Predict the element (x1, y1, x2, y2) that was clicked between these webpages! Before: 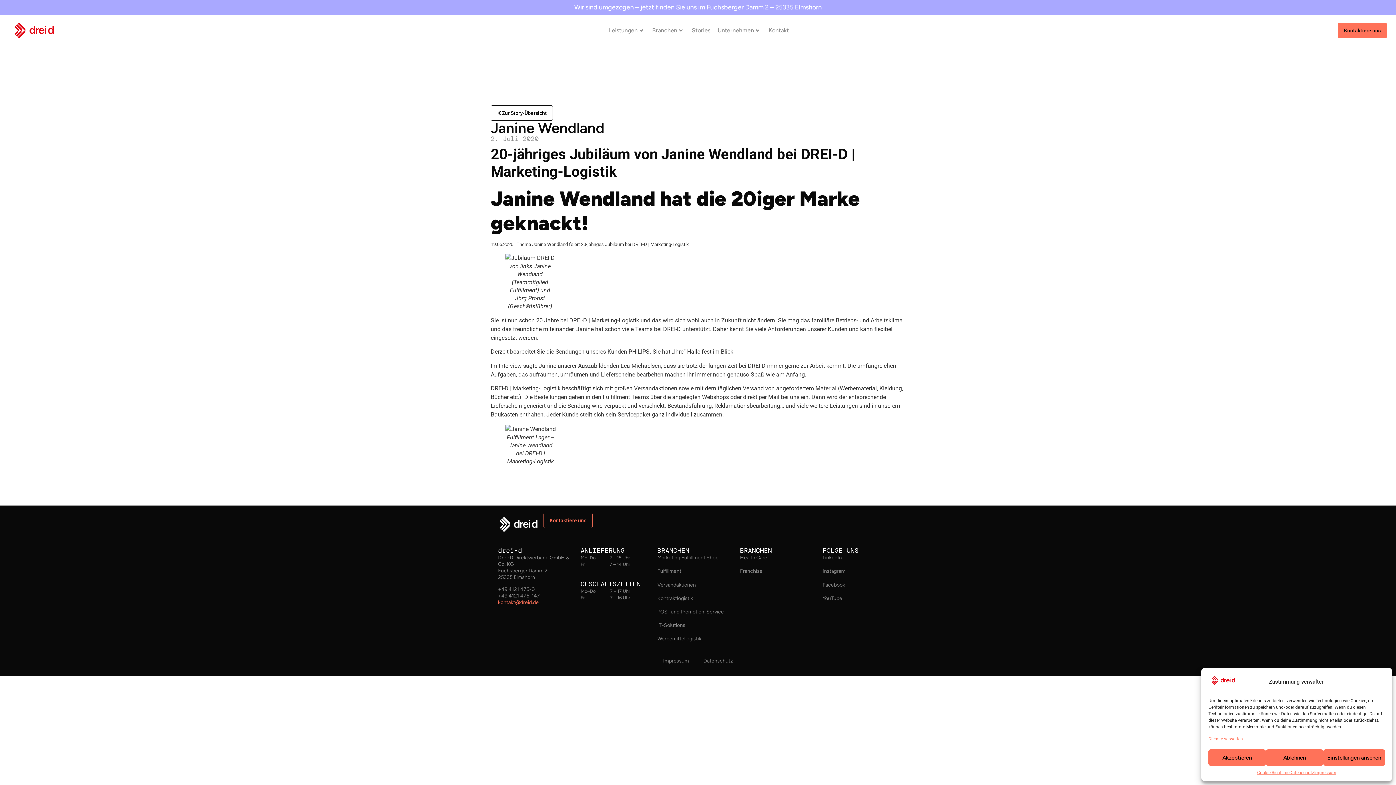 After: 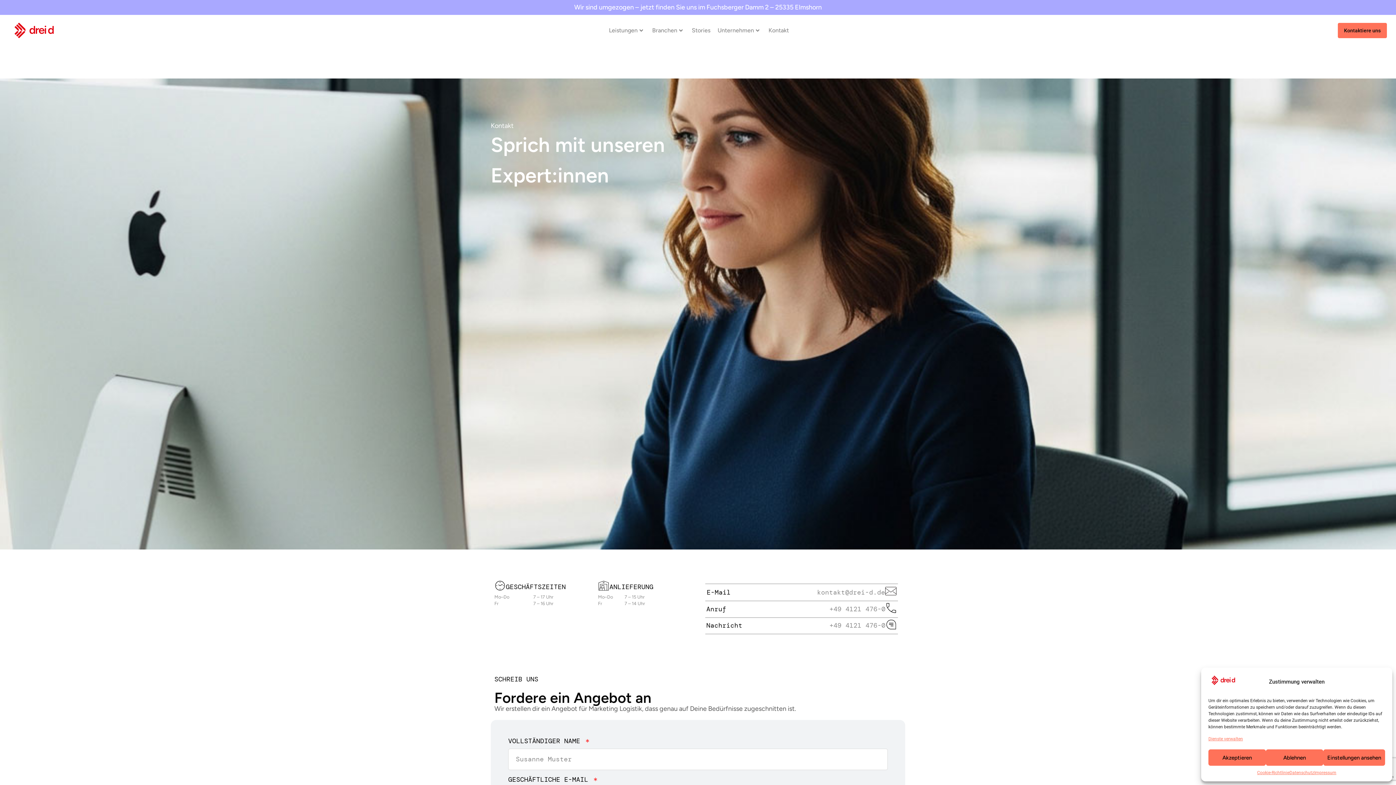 Action: bbox: (1338, 22, 1387, 38) label: Kontaktiere uns